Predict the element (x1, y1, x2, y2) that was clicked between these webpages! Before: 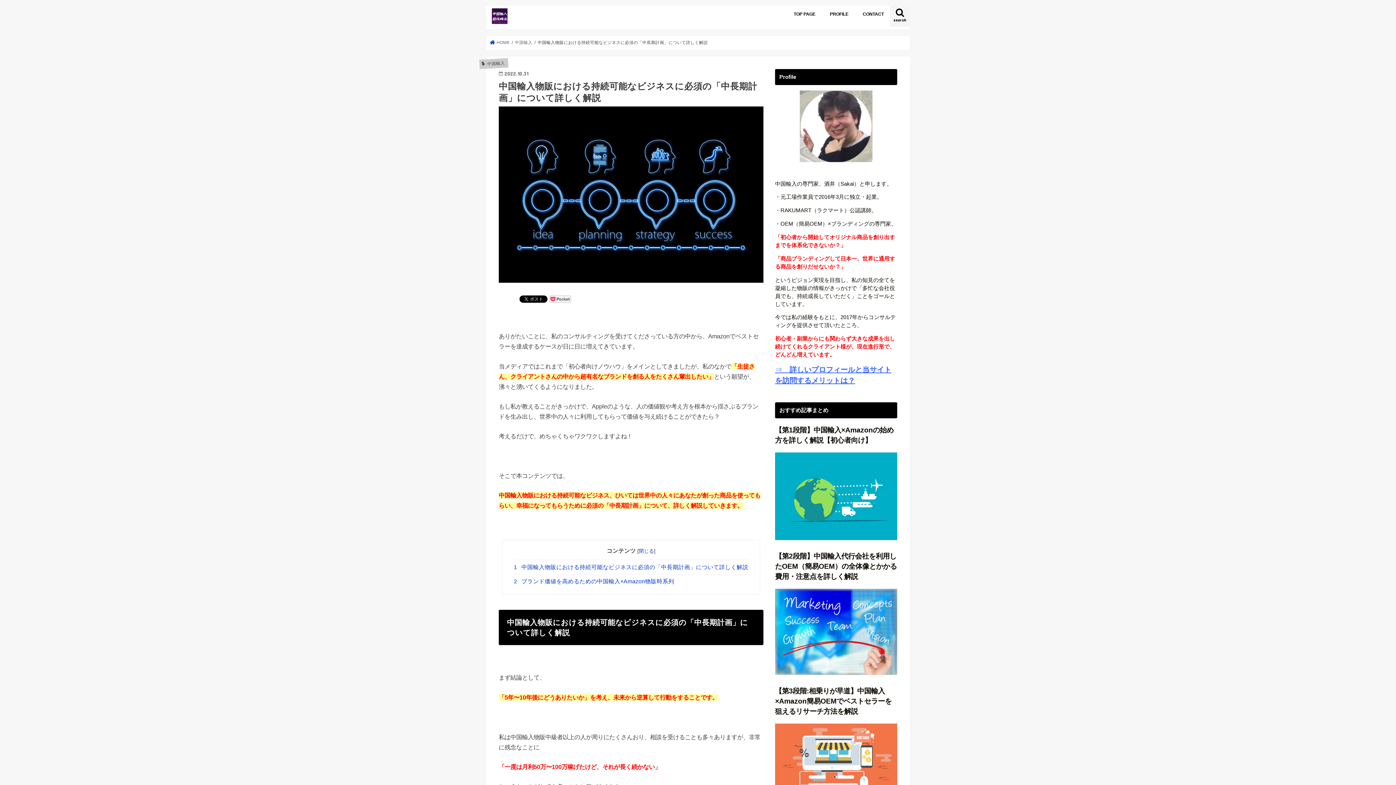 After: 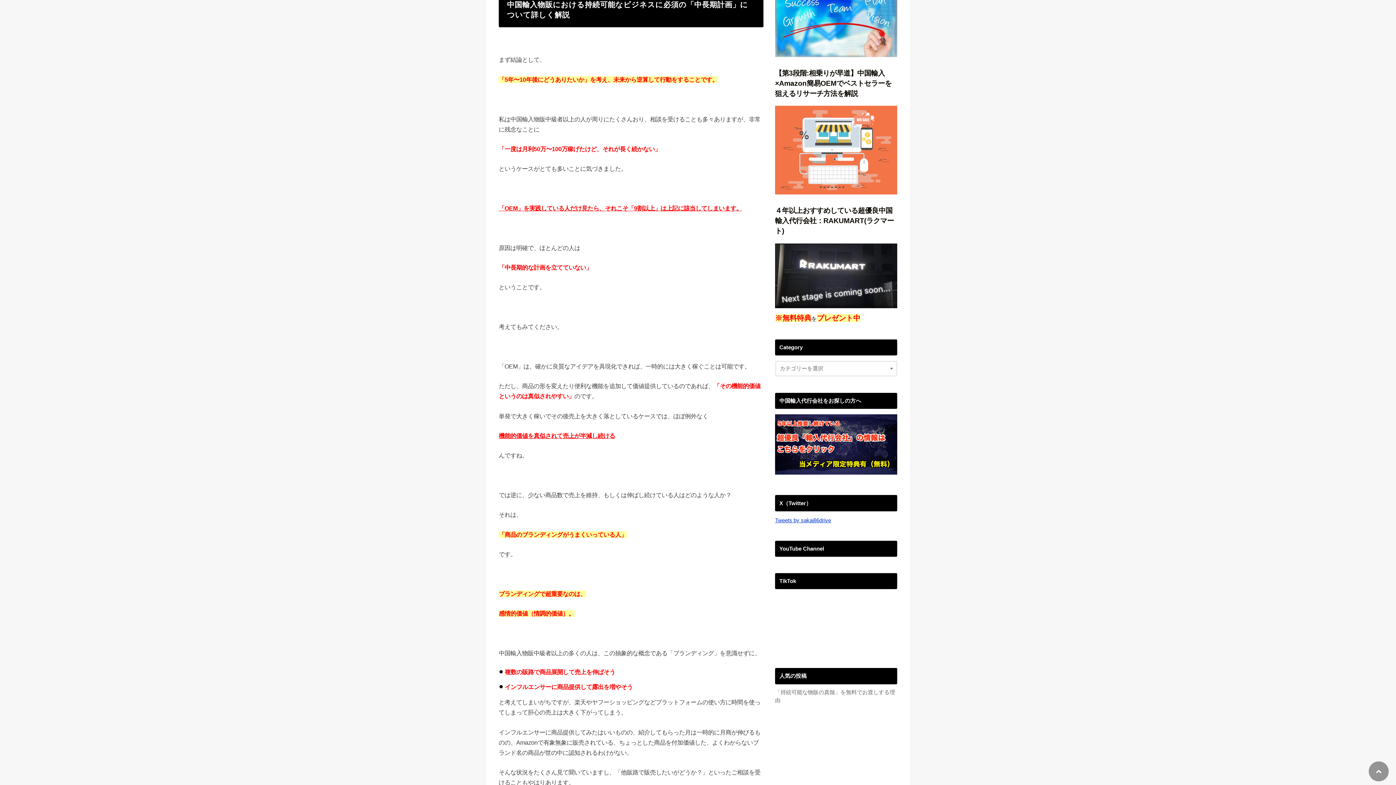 Action: label: 1 中国輸入物販における持続可能なビジネスに必須の「中長期計画」について詳しく解説 bbox: (514, 559, 748, 574)